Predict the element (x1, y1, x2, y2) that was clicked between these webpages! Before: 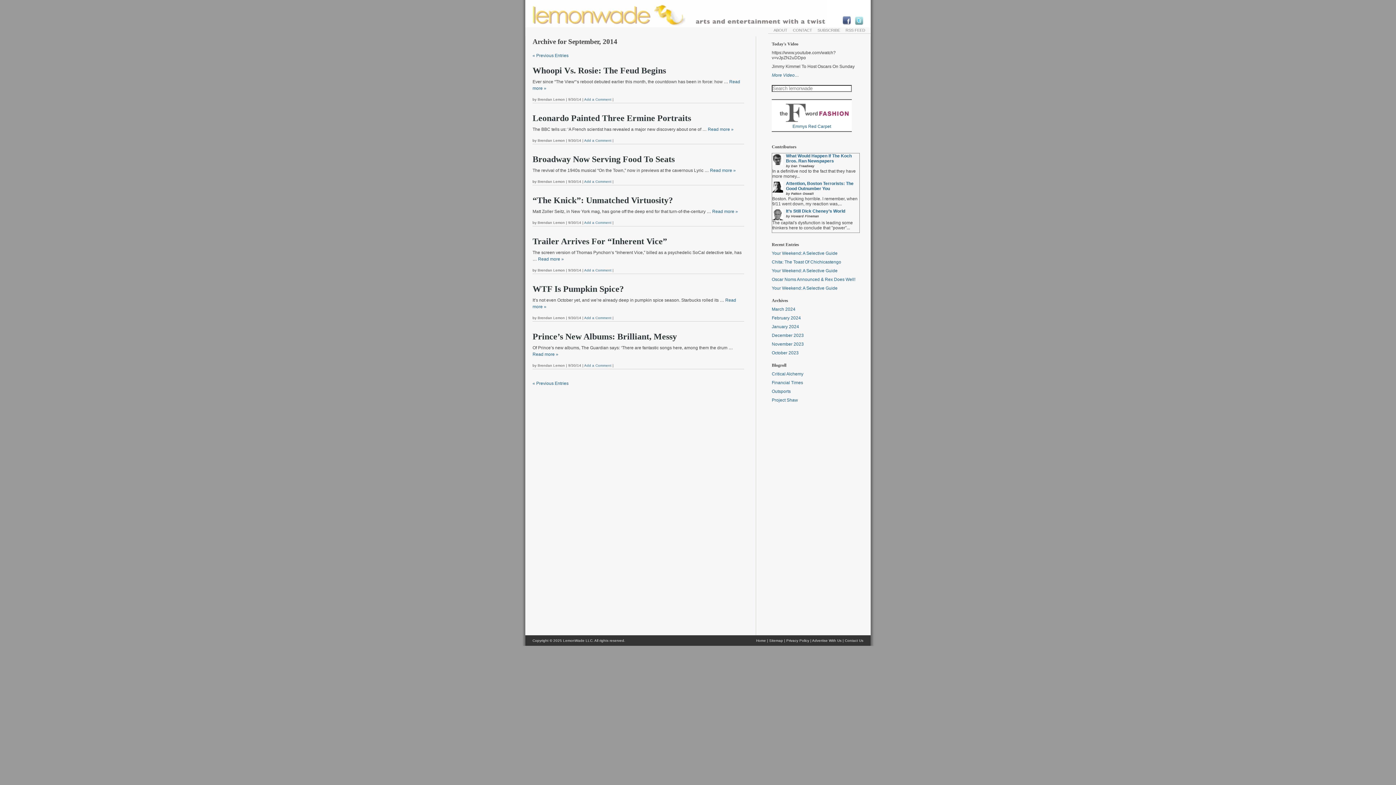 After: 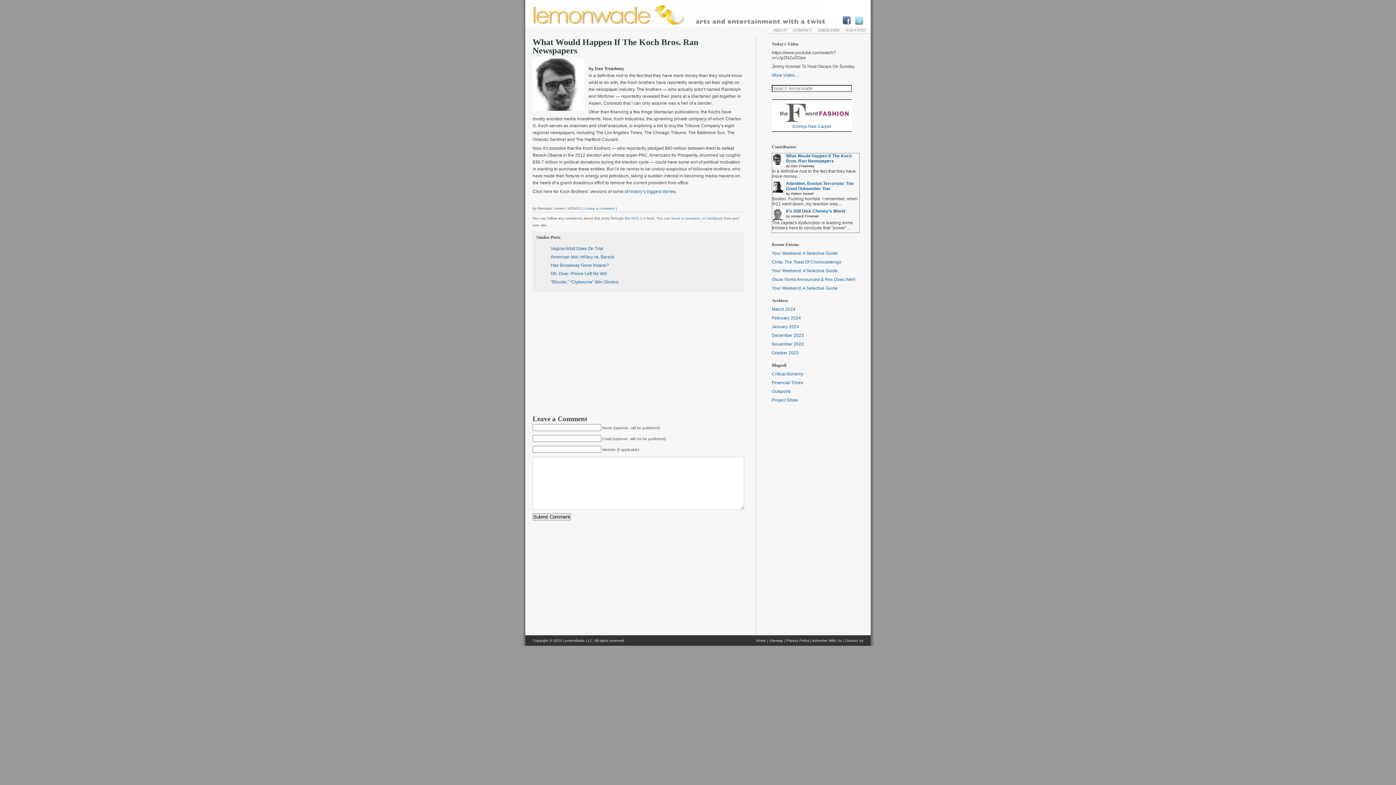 Action: bbox: (786, 153, 852, 163) label: What Would Happen If The Koch Bros. Ran Newspapers